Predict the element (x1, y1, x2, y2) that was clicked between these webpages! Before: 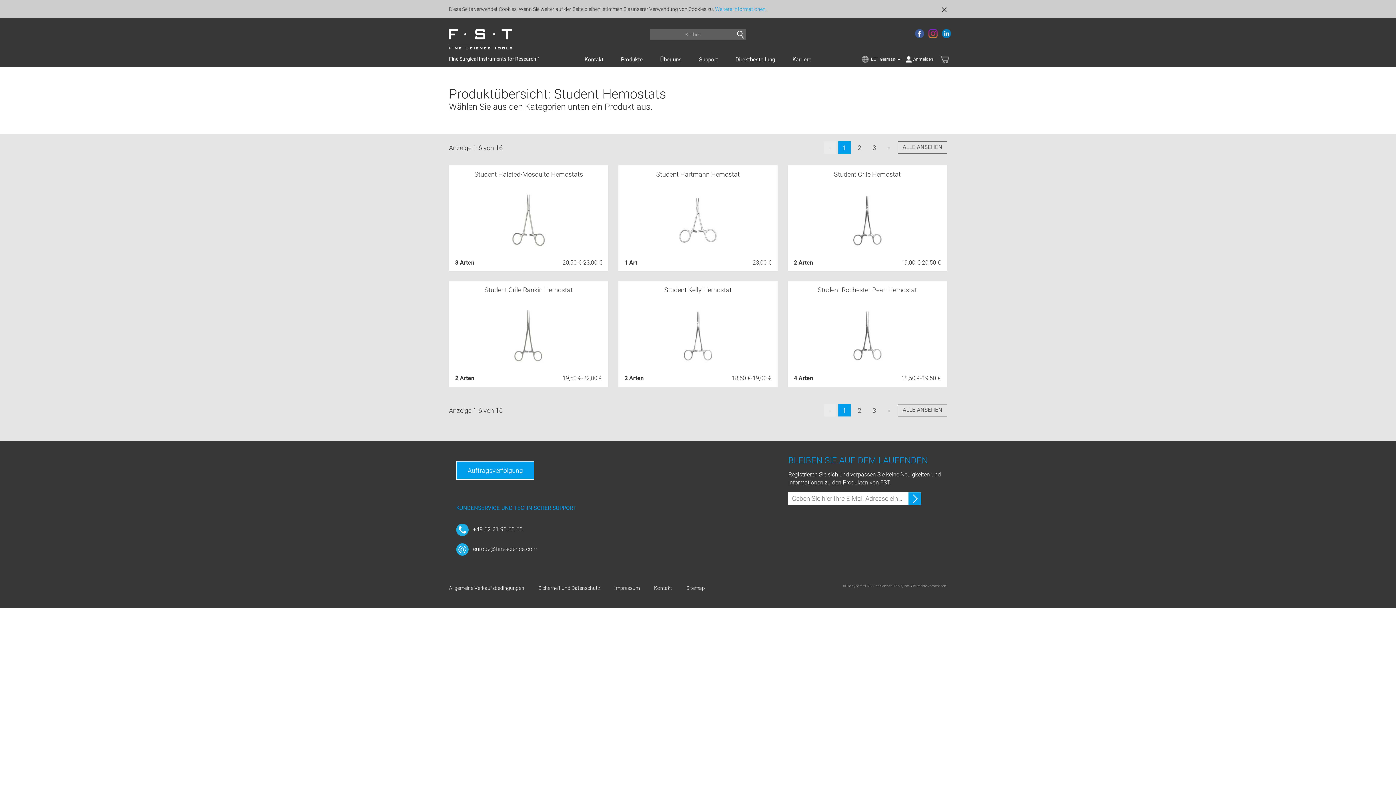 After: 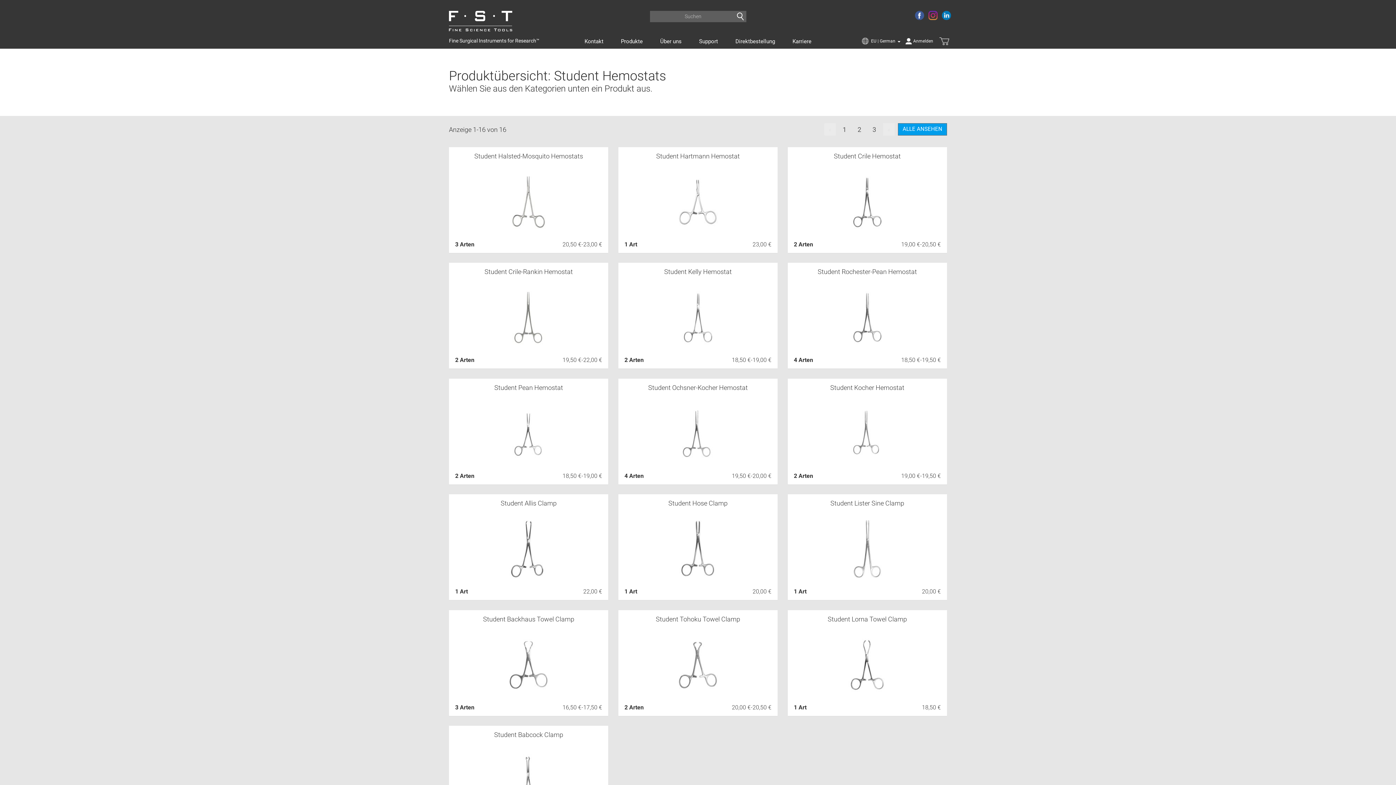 Action: label: ALLE ANSEHEN bbox: (898, 141, 947, 153)